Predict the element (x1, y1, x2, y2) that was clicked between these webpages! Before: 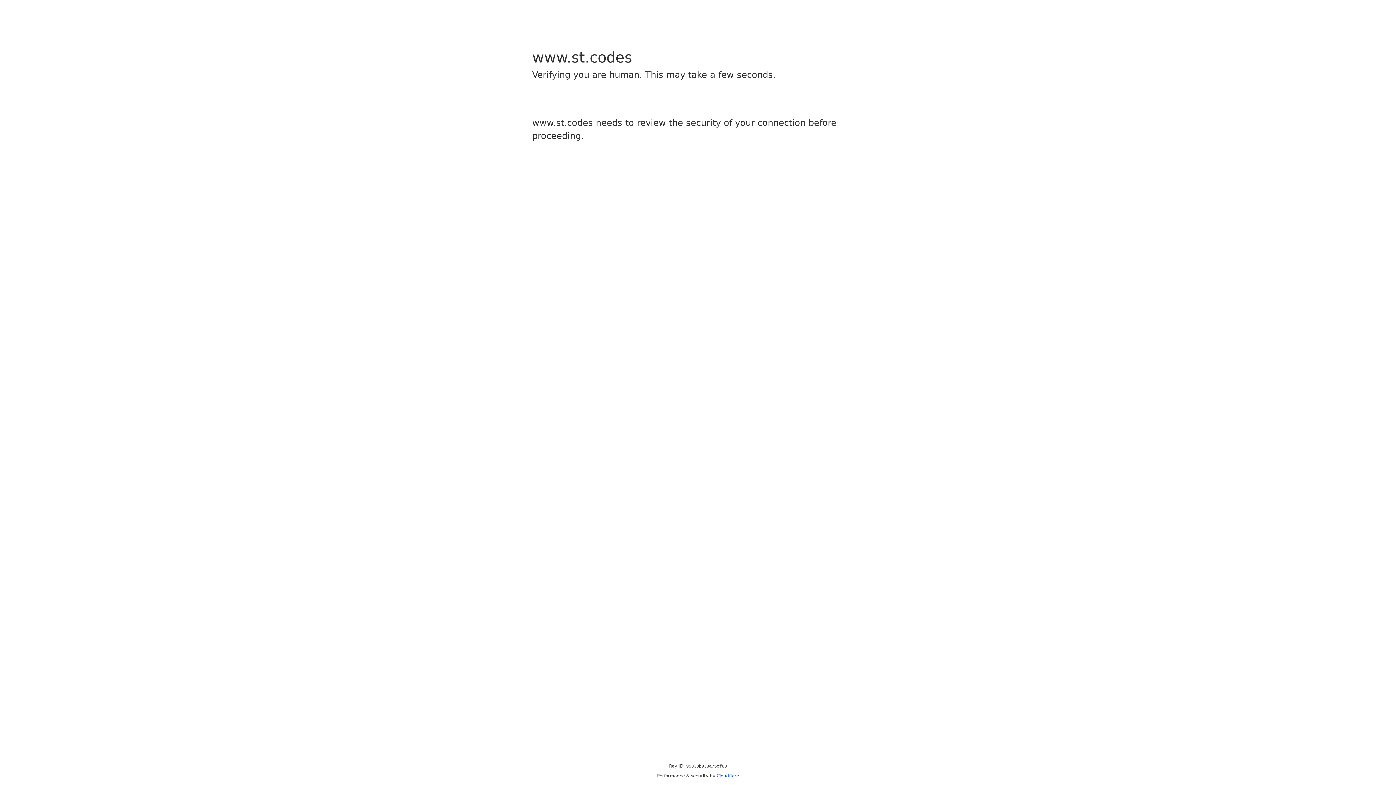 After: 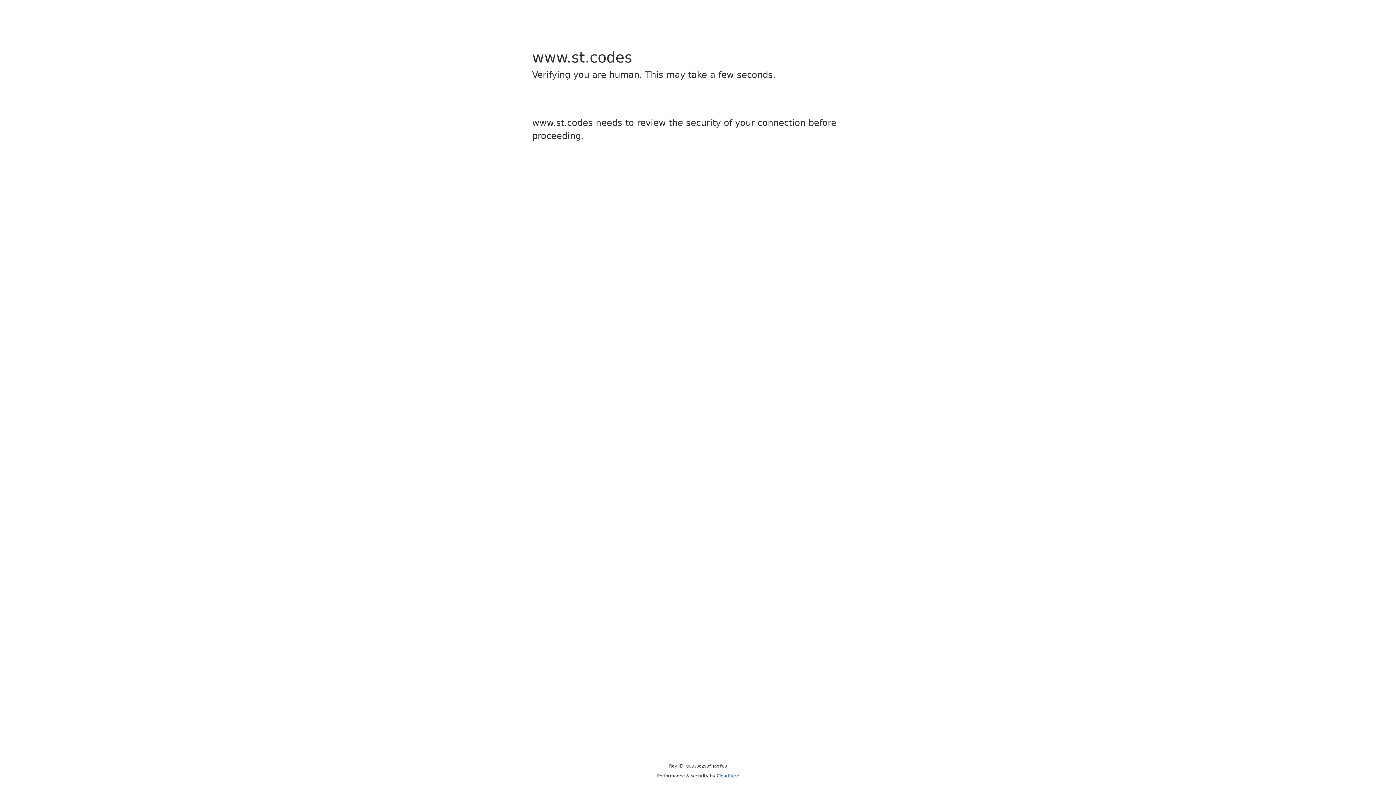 Action: bbox: (716, 773, 739, 778) label: Cloudflare